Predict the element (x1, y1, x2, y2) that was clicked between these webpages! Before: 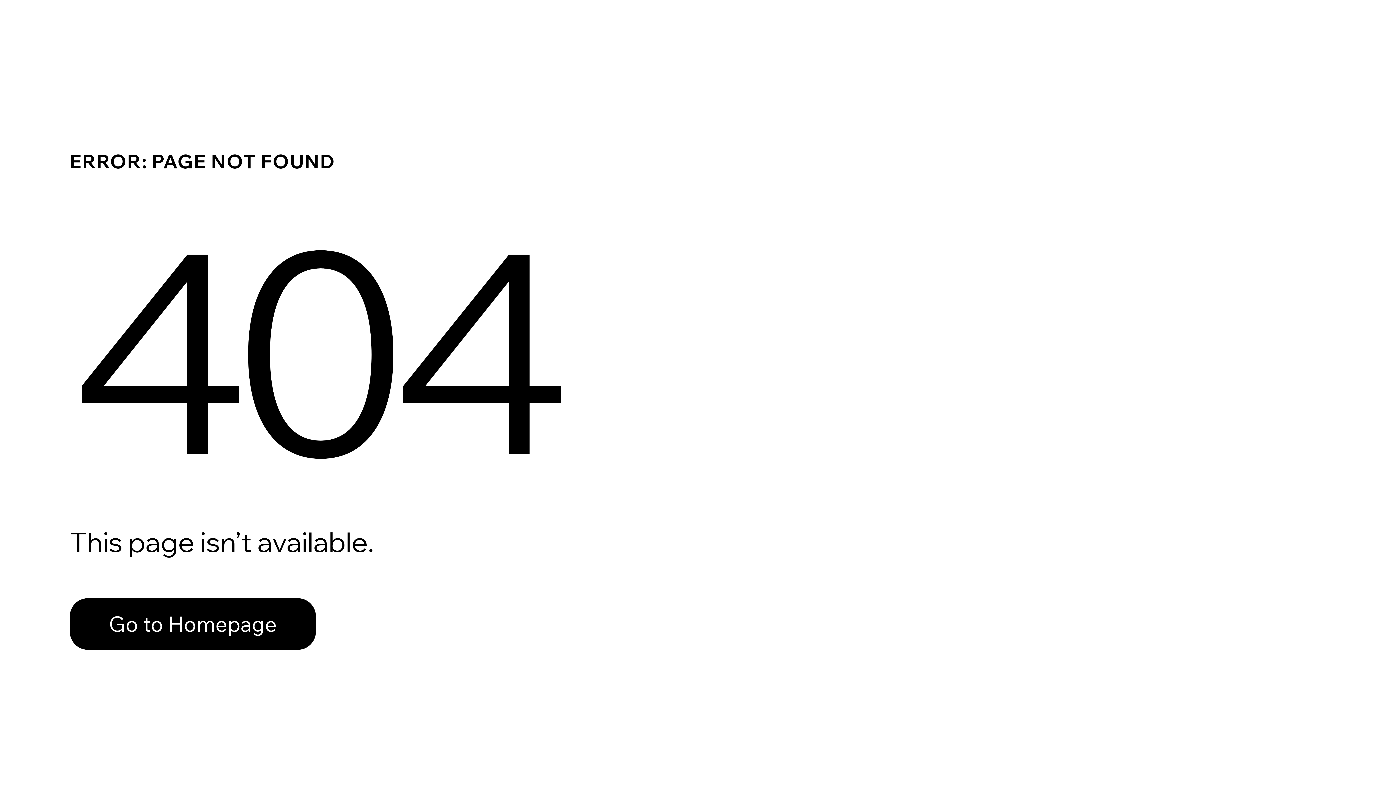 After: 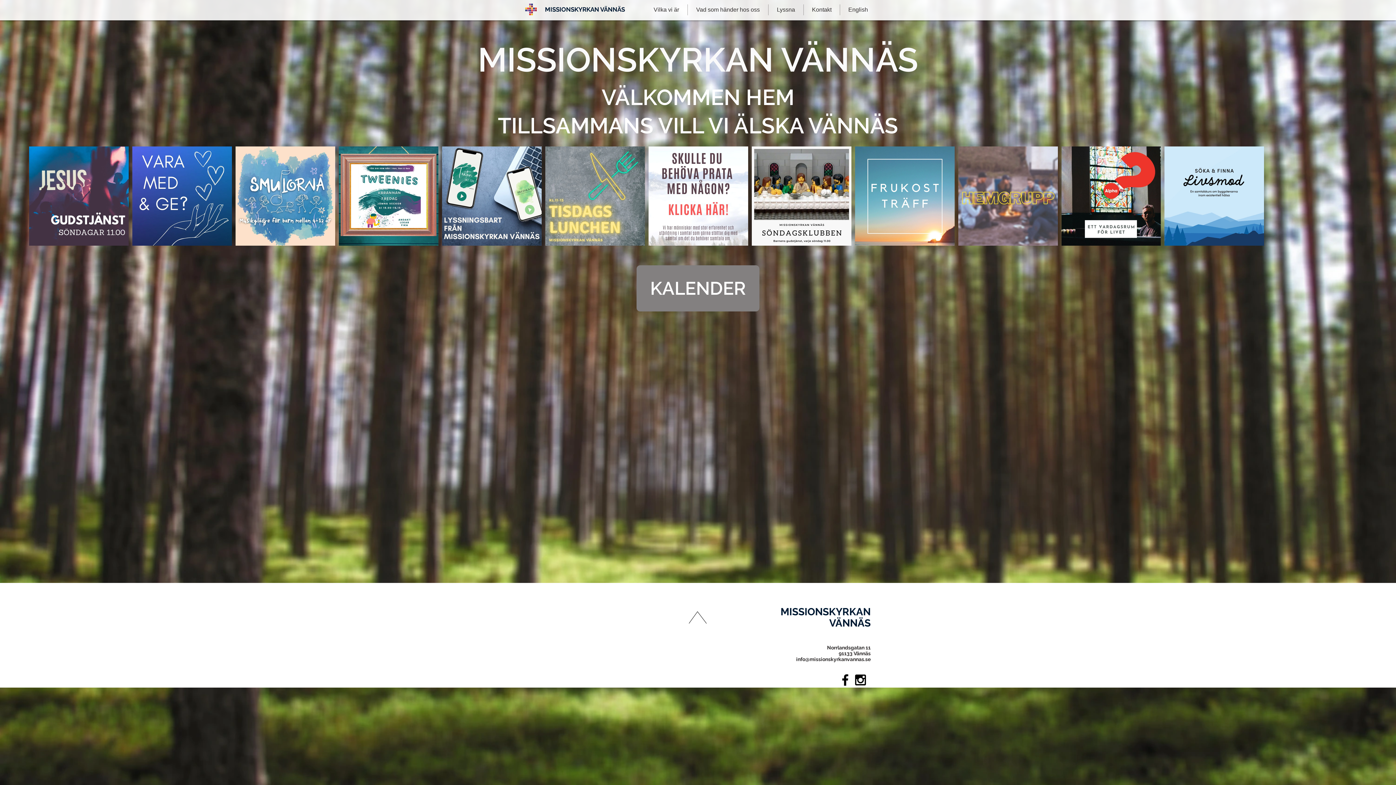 Action: label: Go to Homepage bbox: (69, 582, 768, 659)